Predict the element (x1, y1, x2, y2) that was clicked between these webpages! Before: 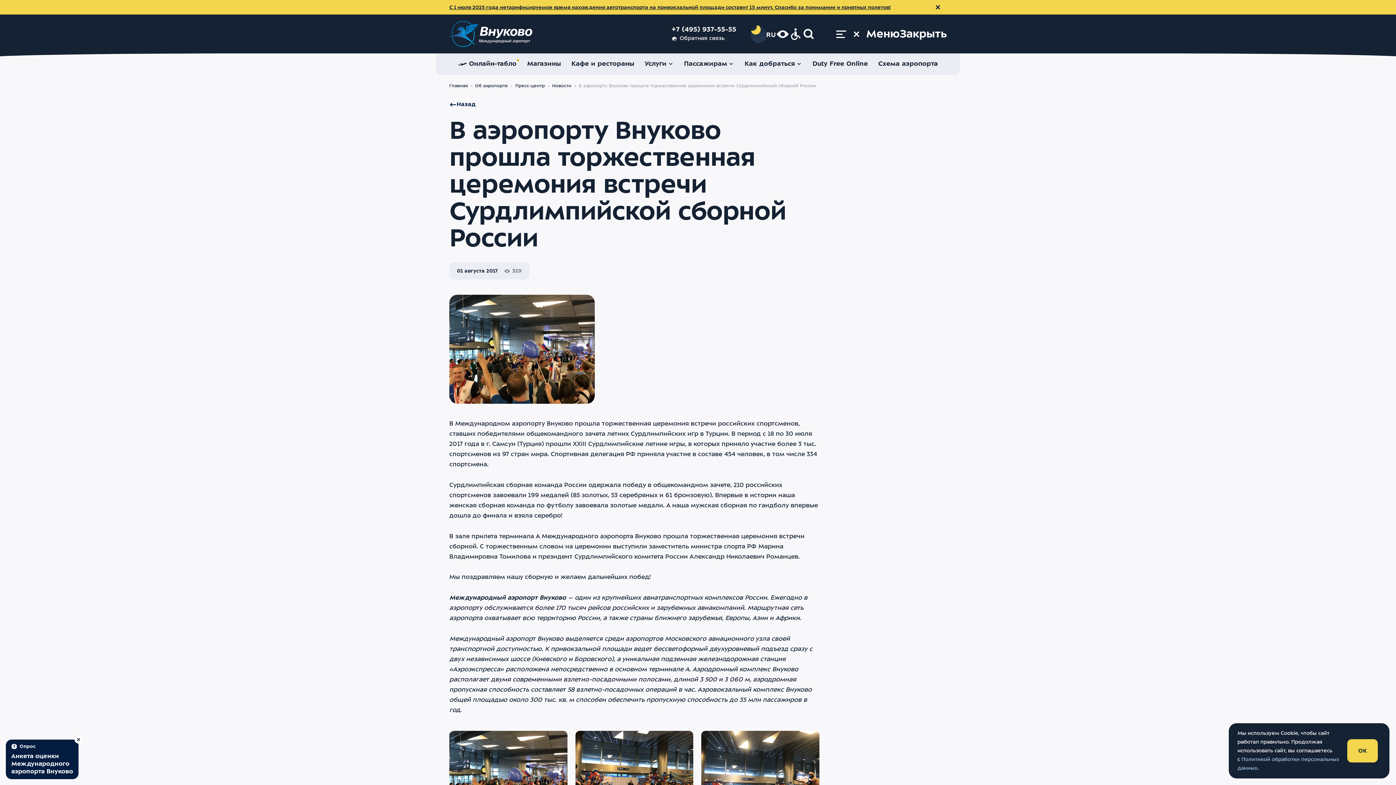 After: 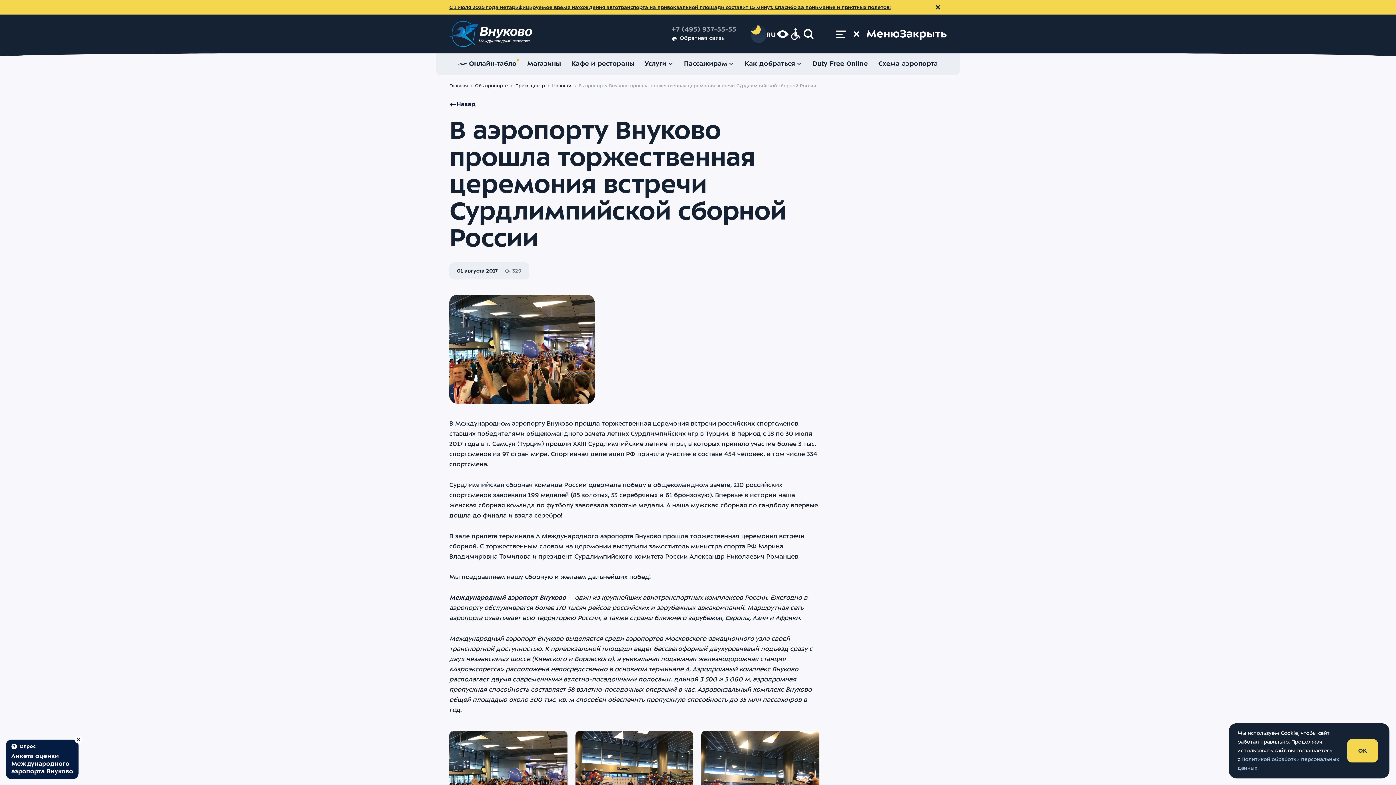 Action: label: +7 (495) 937-55-55 bbox: (671, 25, 736, 34)